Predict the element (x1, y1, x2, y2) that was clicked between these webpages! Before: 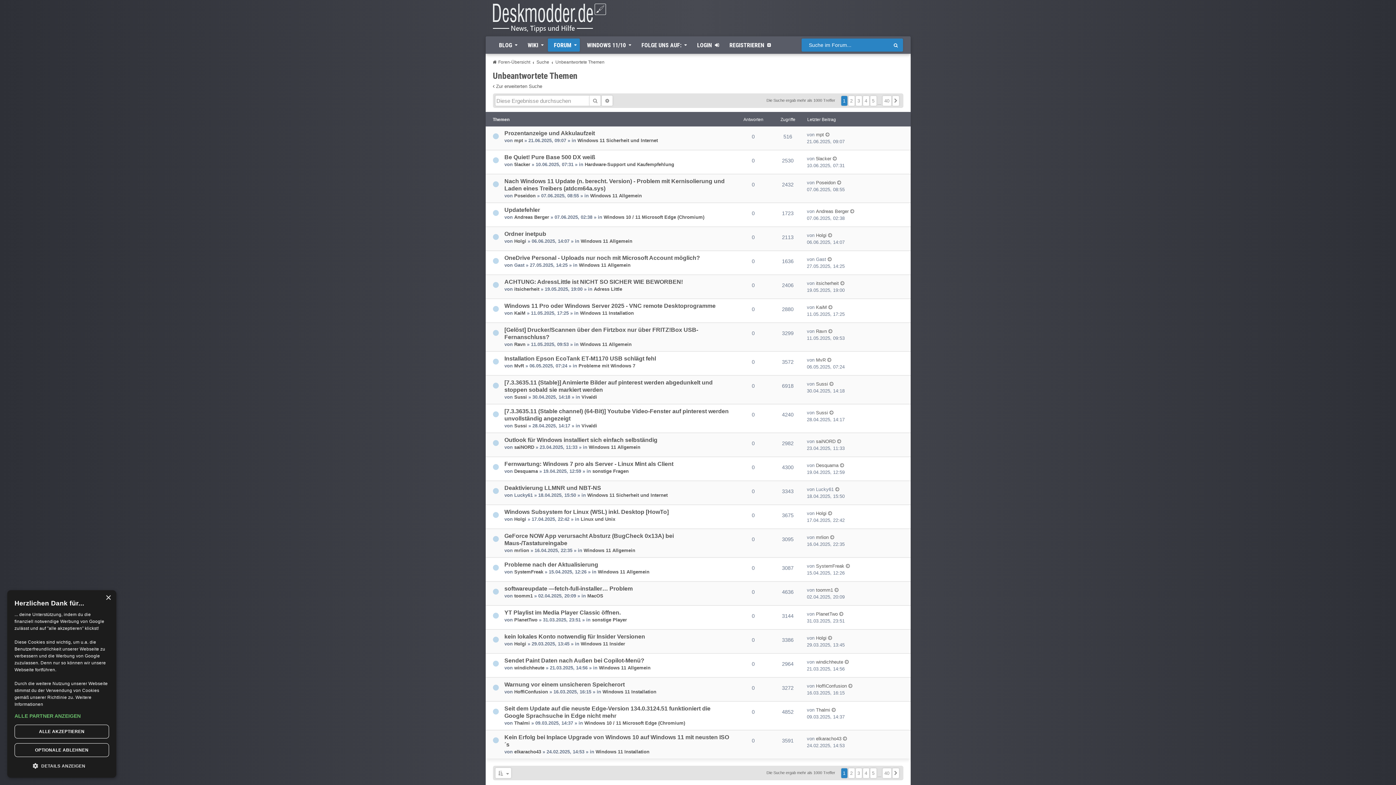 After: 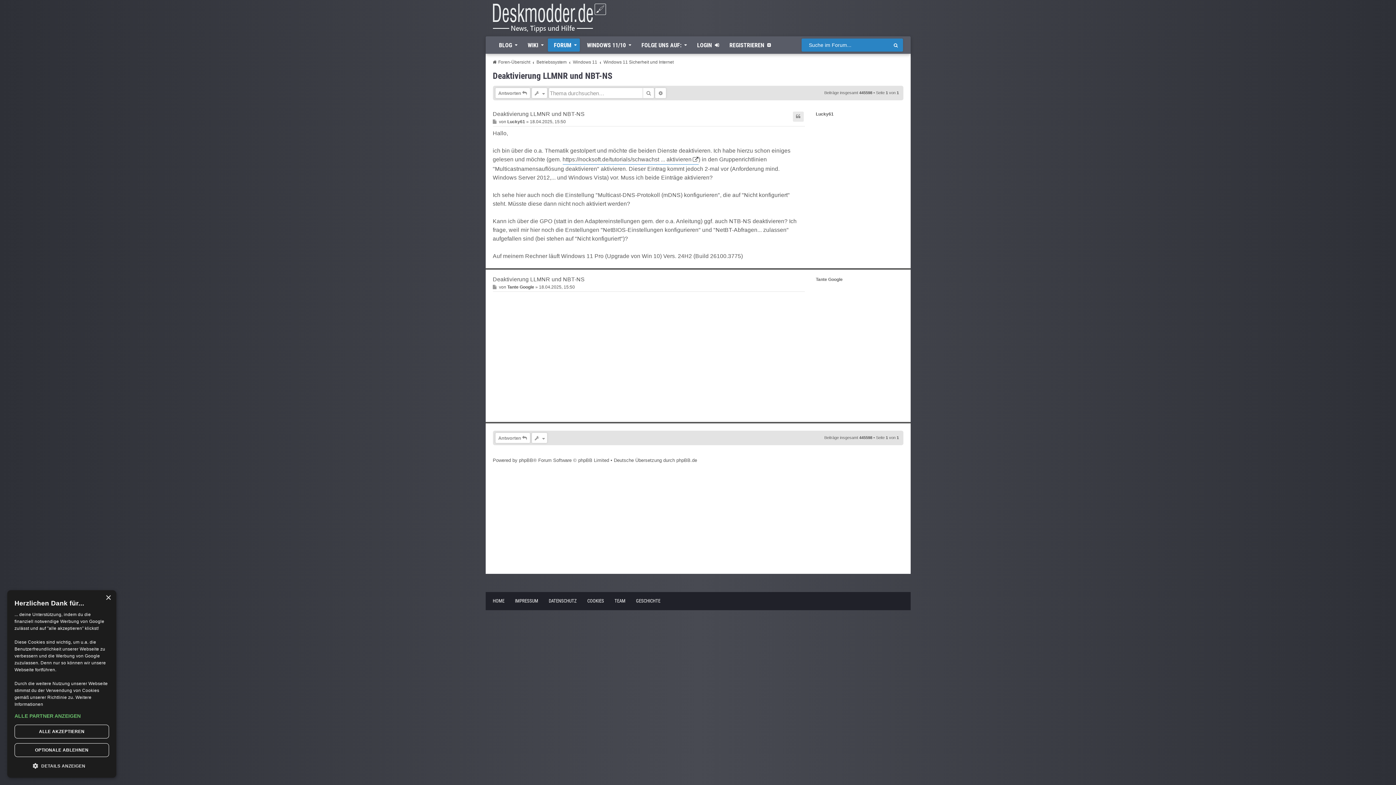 Action: label: Deaktivierung LLMNR und NBT-NS bbox: (504, 485, 601, 491)